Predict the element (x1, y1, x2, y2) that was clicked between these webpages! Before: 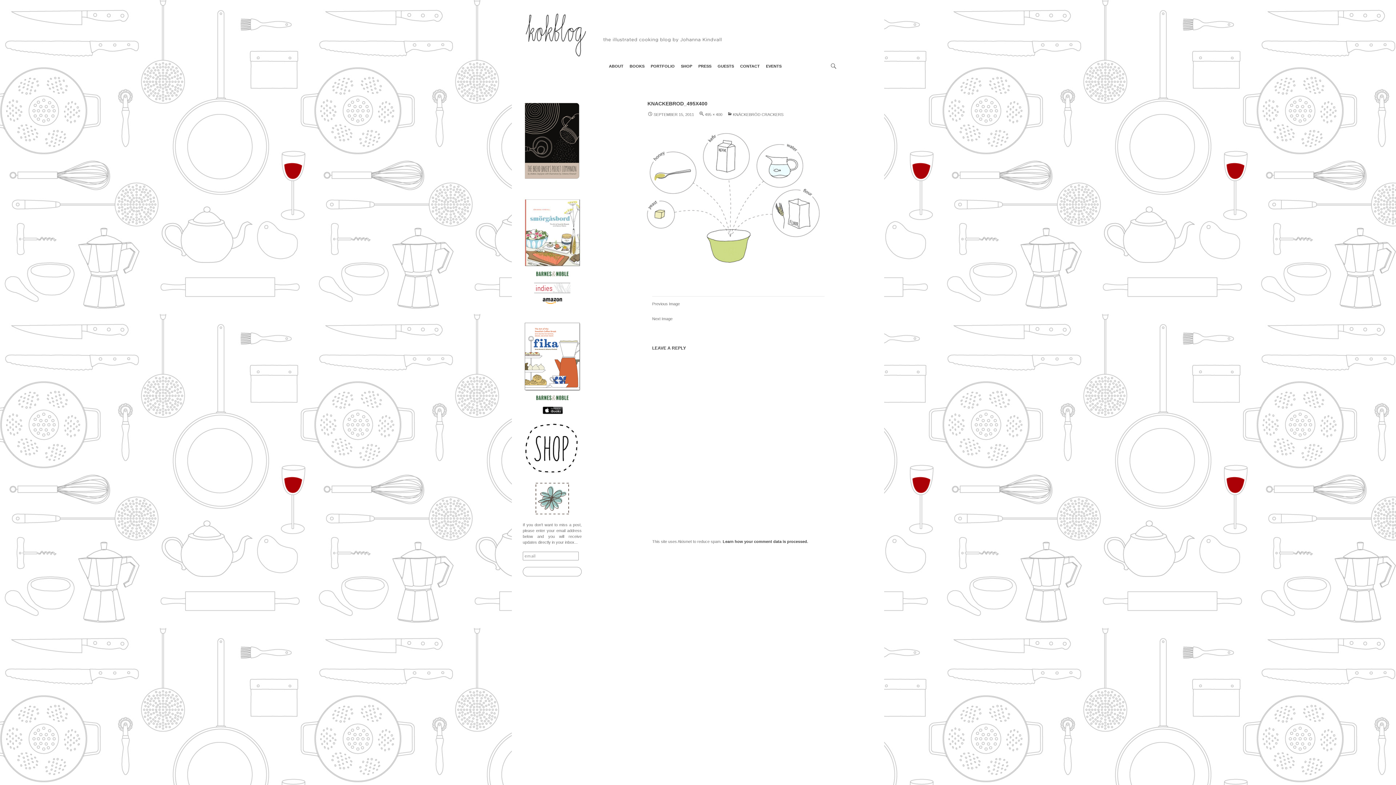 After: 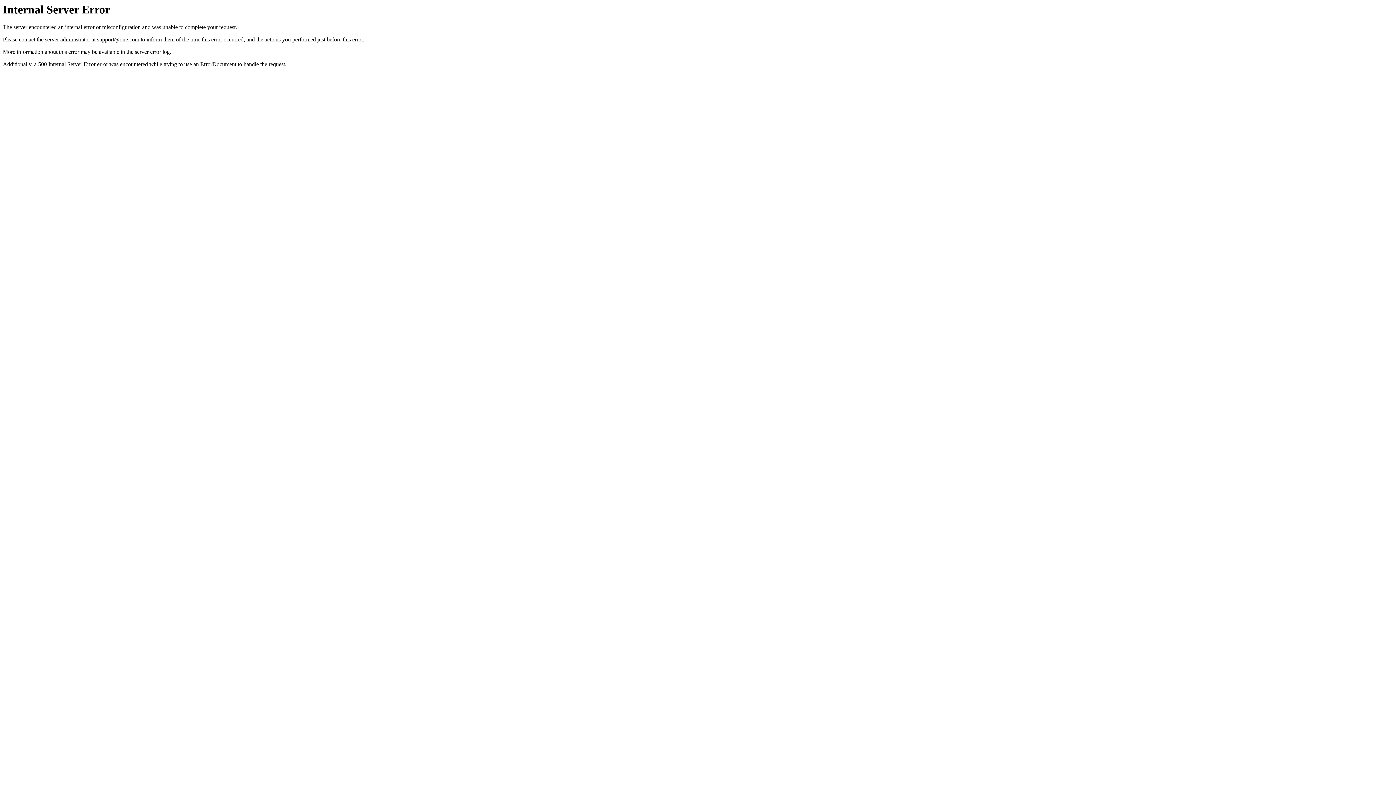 Action: bbox: (696, 57, 714, 74) label: PRESS